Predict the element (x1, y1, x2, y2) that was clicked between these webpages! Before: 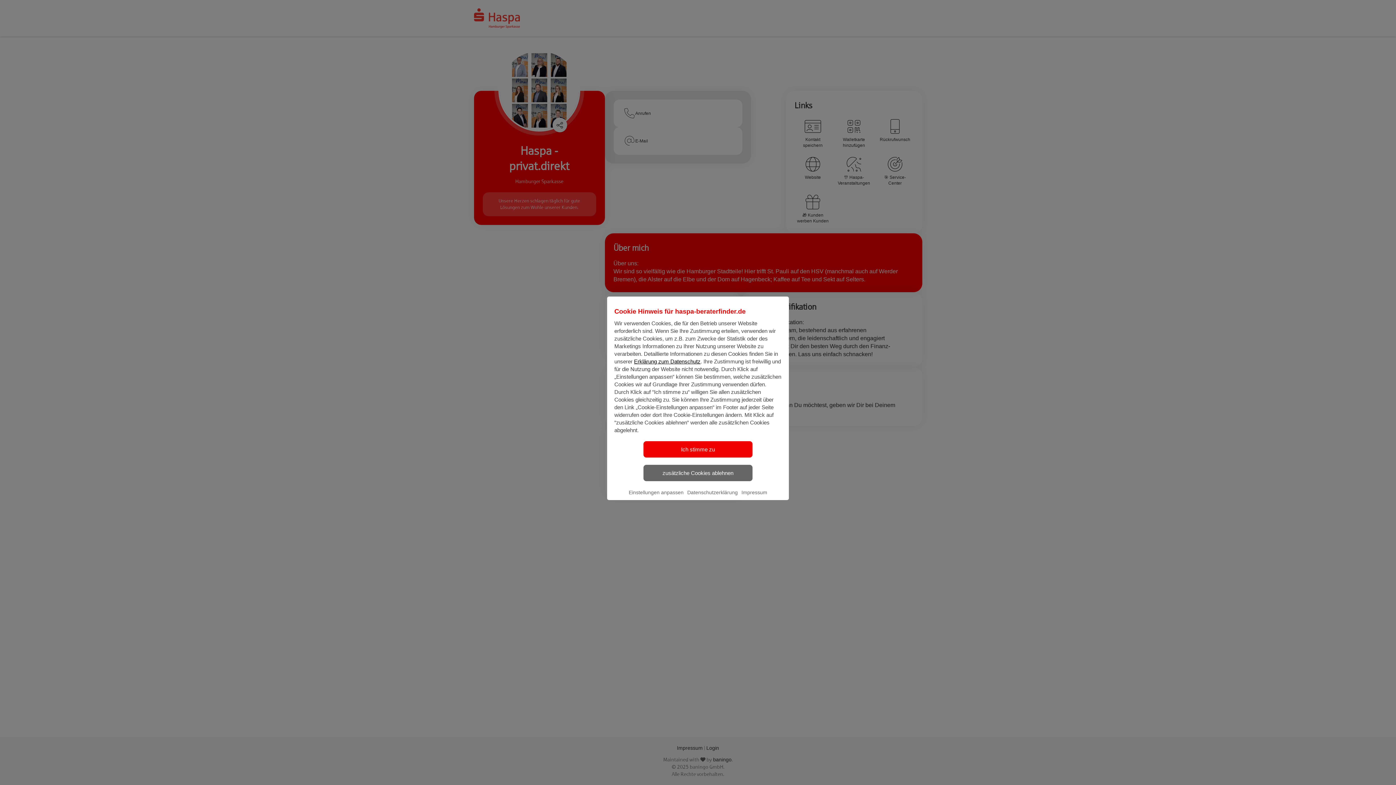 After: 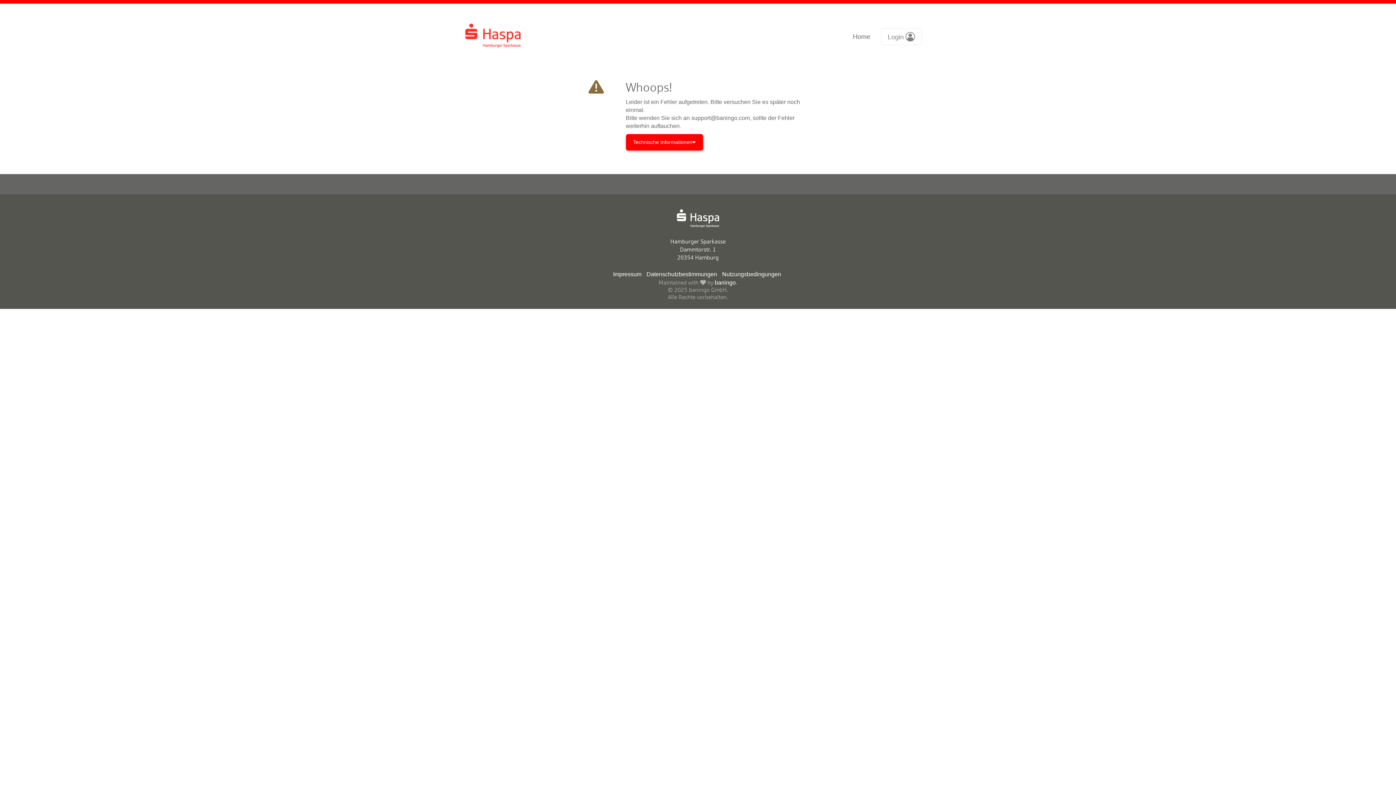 Action: label: Datenschutzerklärung bbox: (685, 486, 739, 502)